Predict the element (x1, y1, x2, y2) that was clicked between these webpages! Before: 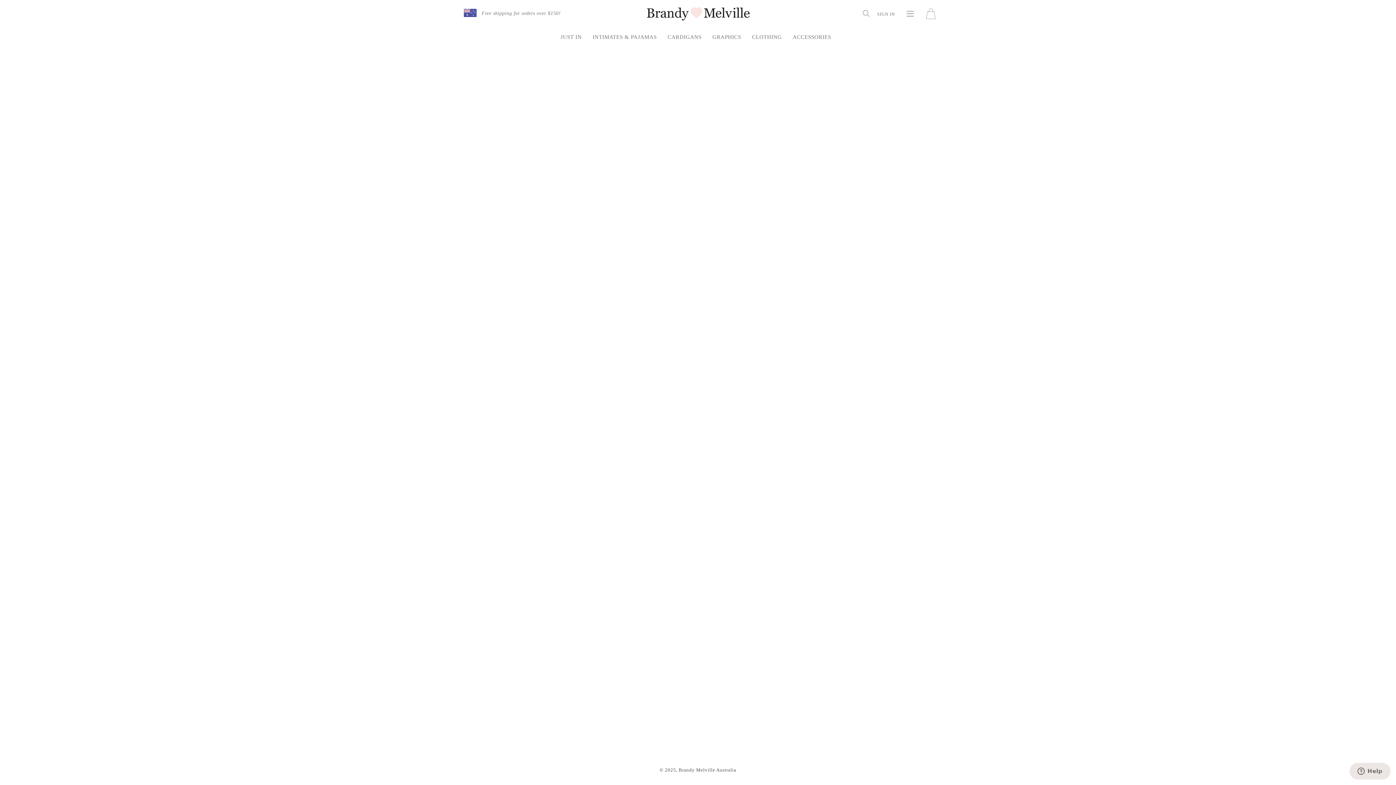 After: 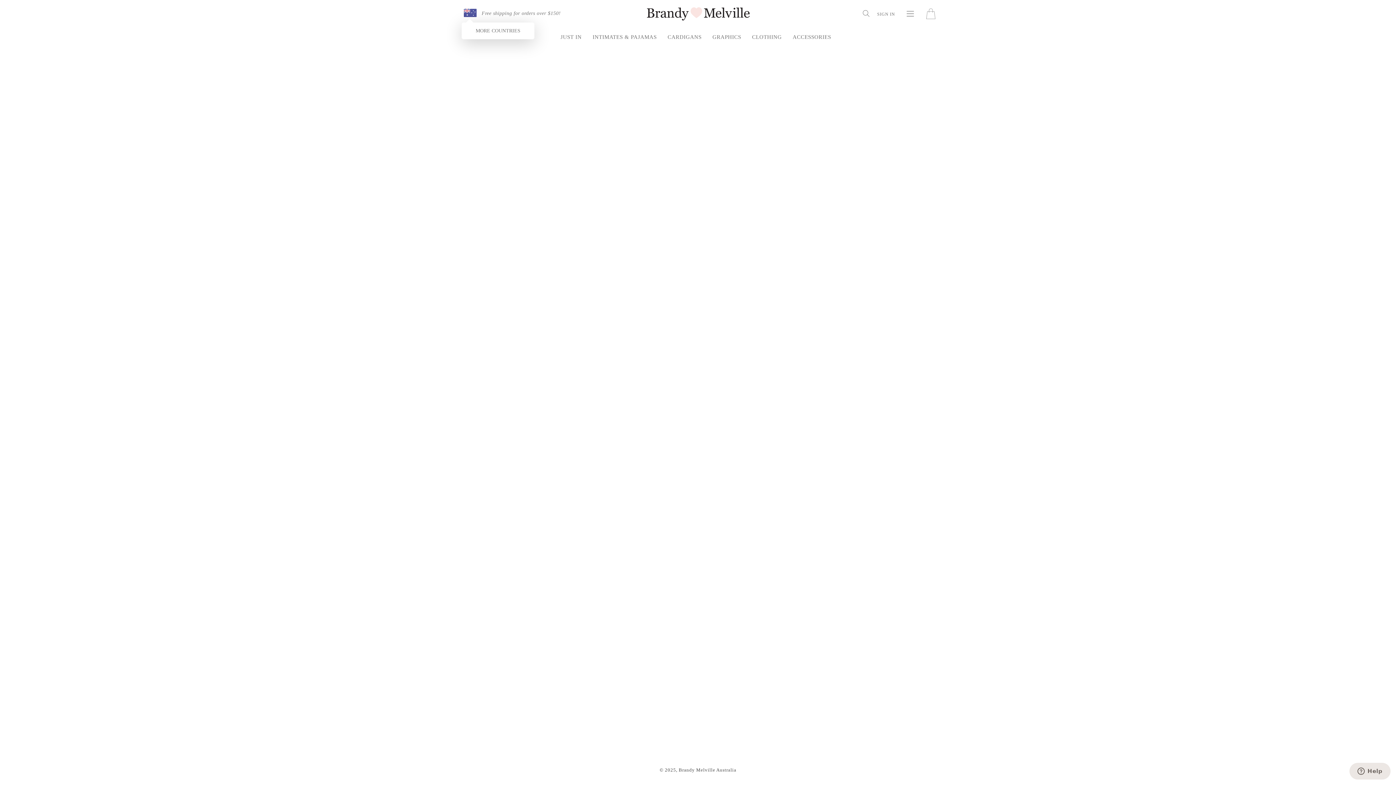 Action: label: Australia Flag - Click to open the Country Selector menu bbox: (461, 20, 478, 34)